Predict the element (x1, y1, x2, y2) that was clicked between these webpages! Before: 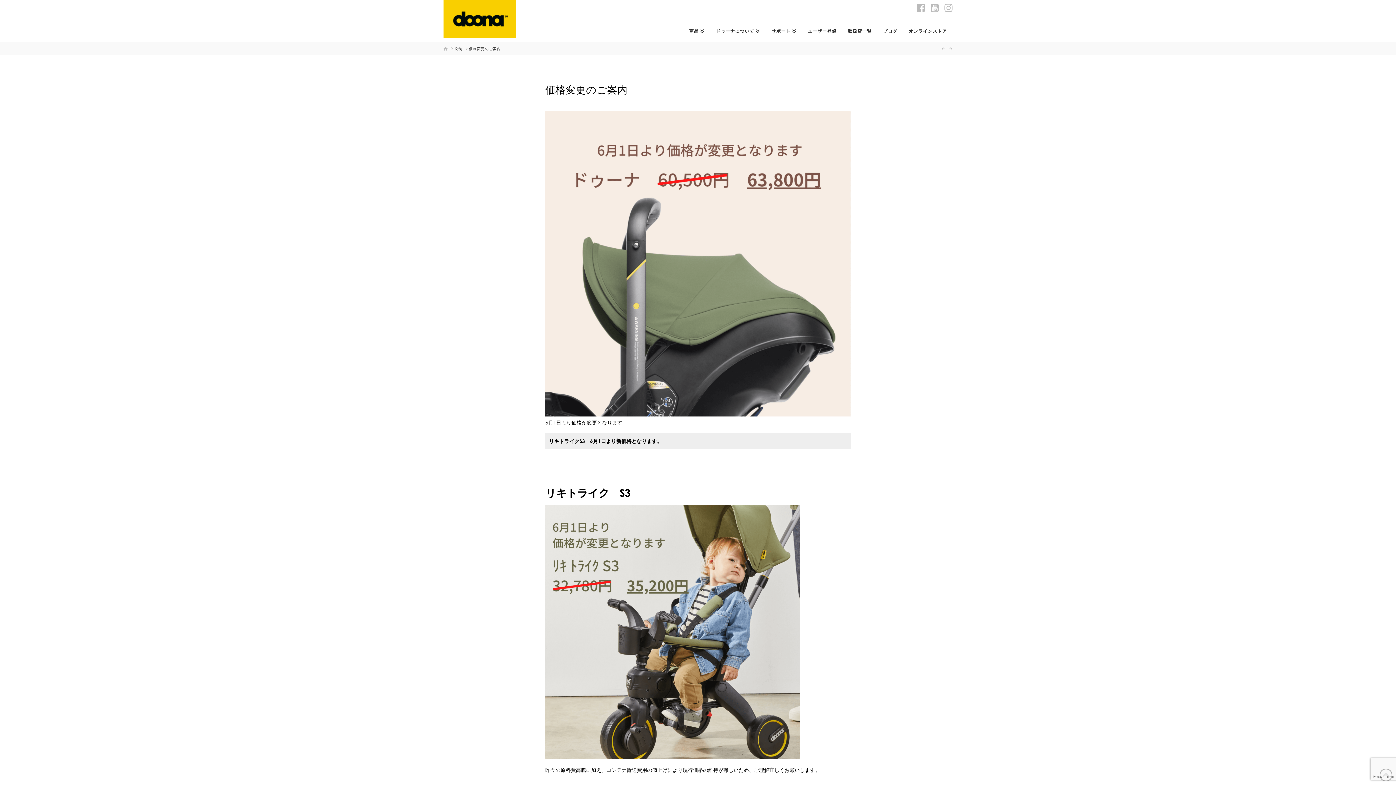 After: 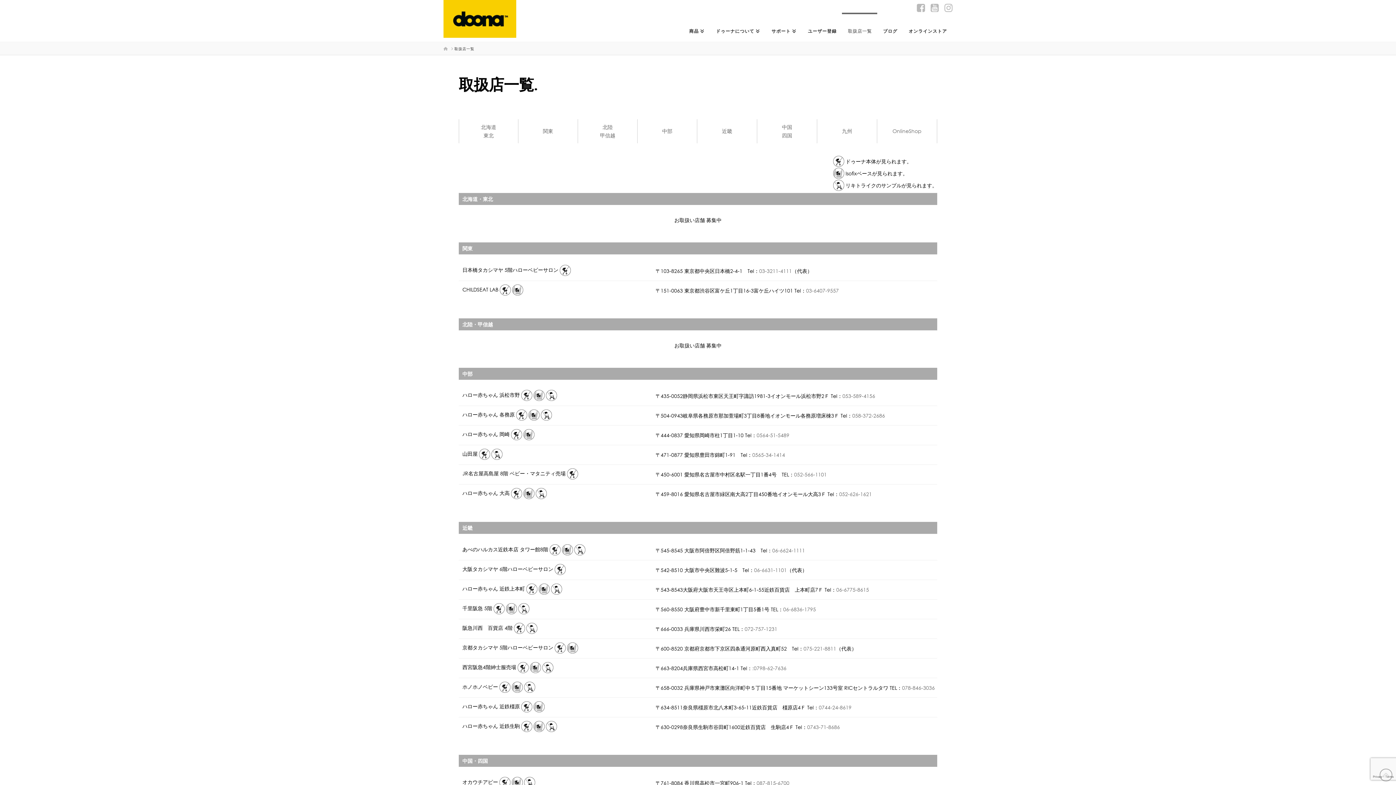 Action: bbox: (842, 12, 877, 41) label: 取扱店一覧